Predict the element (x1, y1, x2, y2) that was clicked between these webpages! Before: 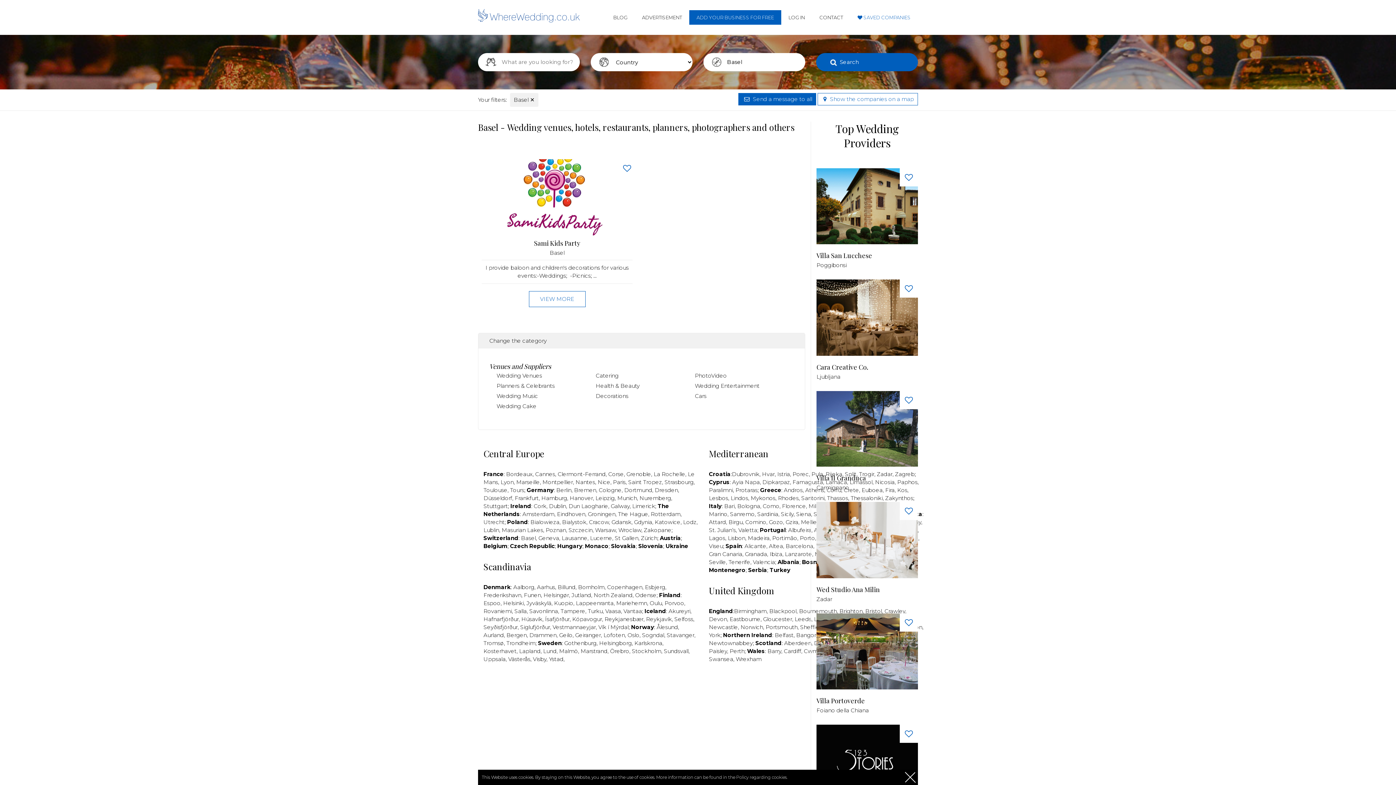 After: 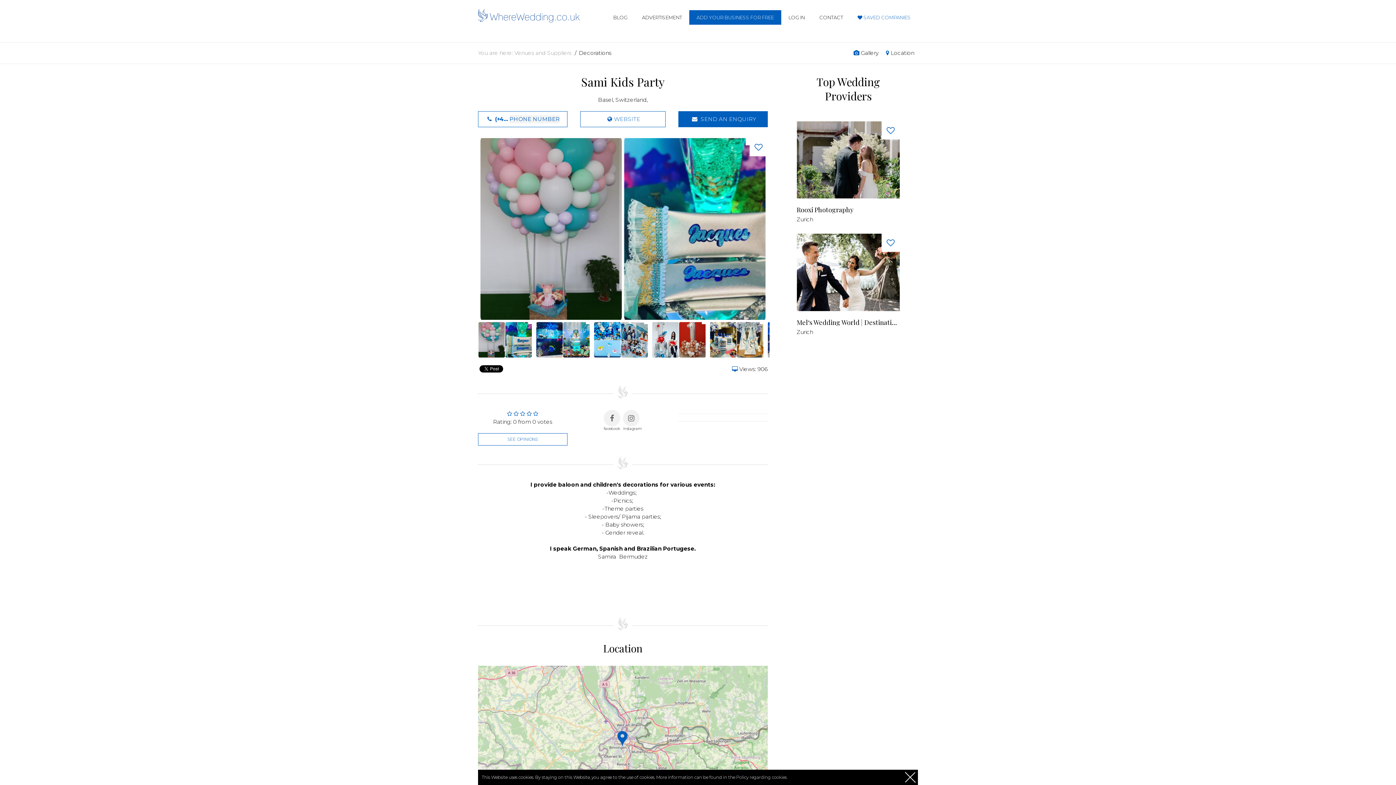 Action: bbox: (478, 159, 636, 235)